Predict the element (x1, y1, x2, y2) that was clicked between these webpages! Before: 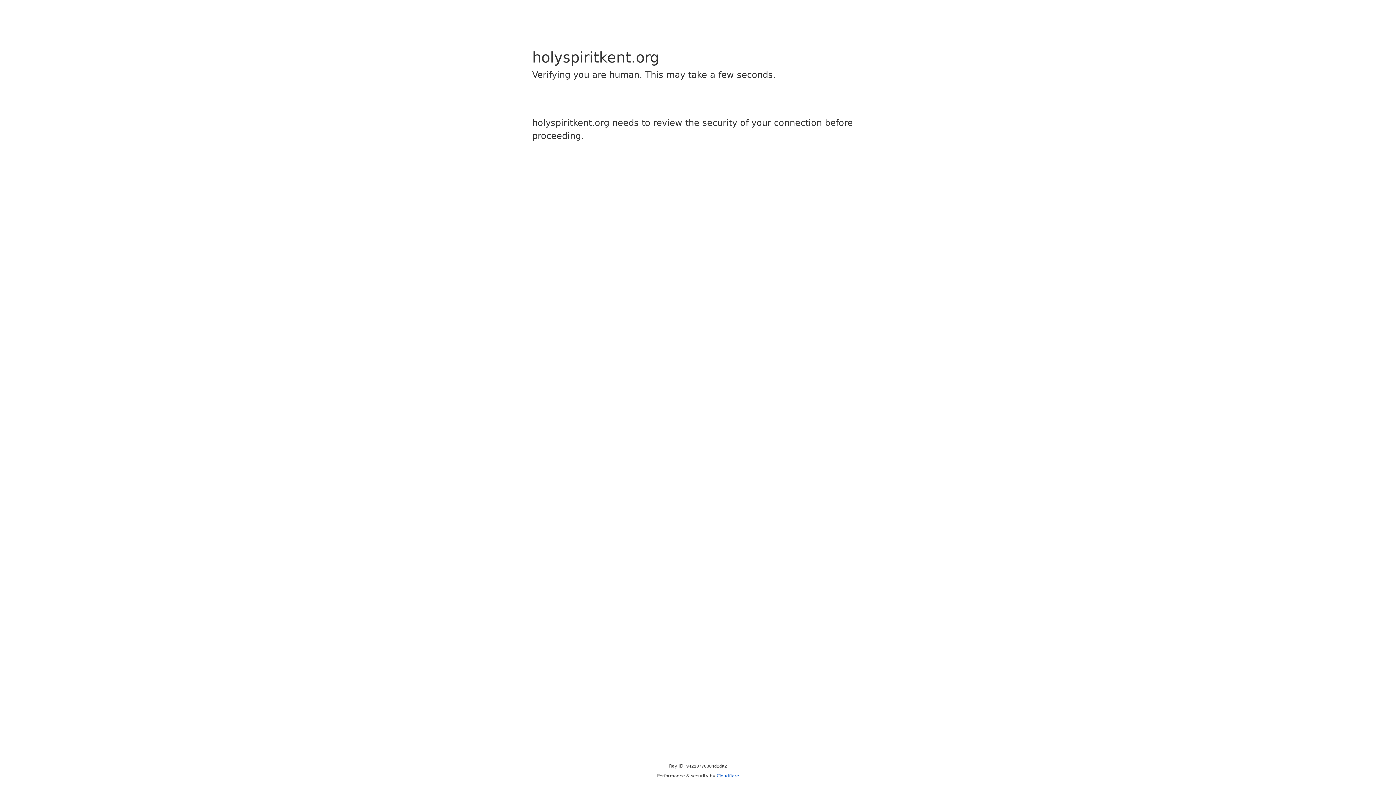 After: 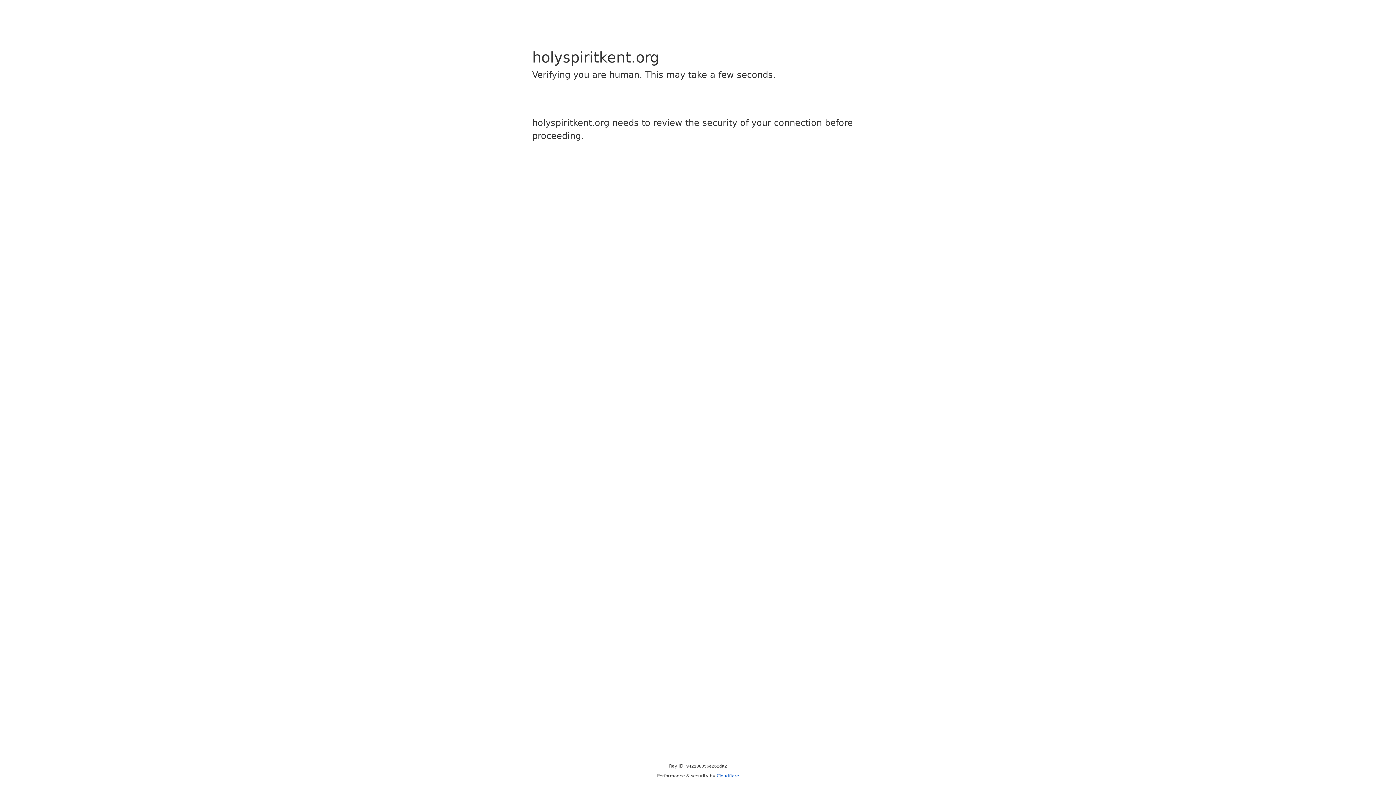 Action: bbox: (716, 773, 739, 778) label: Cloudflare